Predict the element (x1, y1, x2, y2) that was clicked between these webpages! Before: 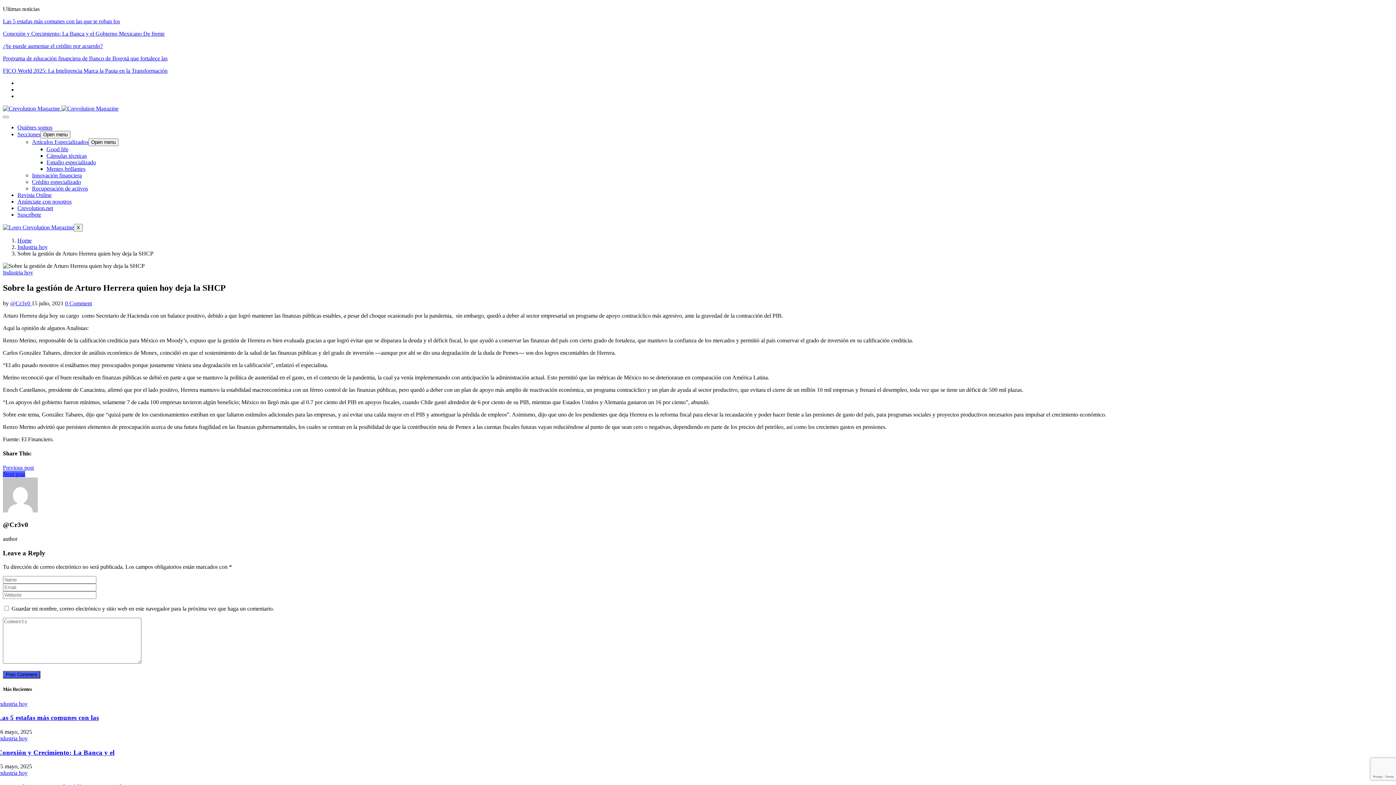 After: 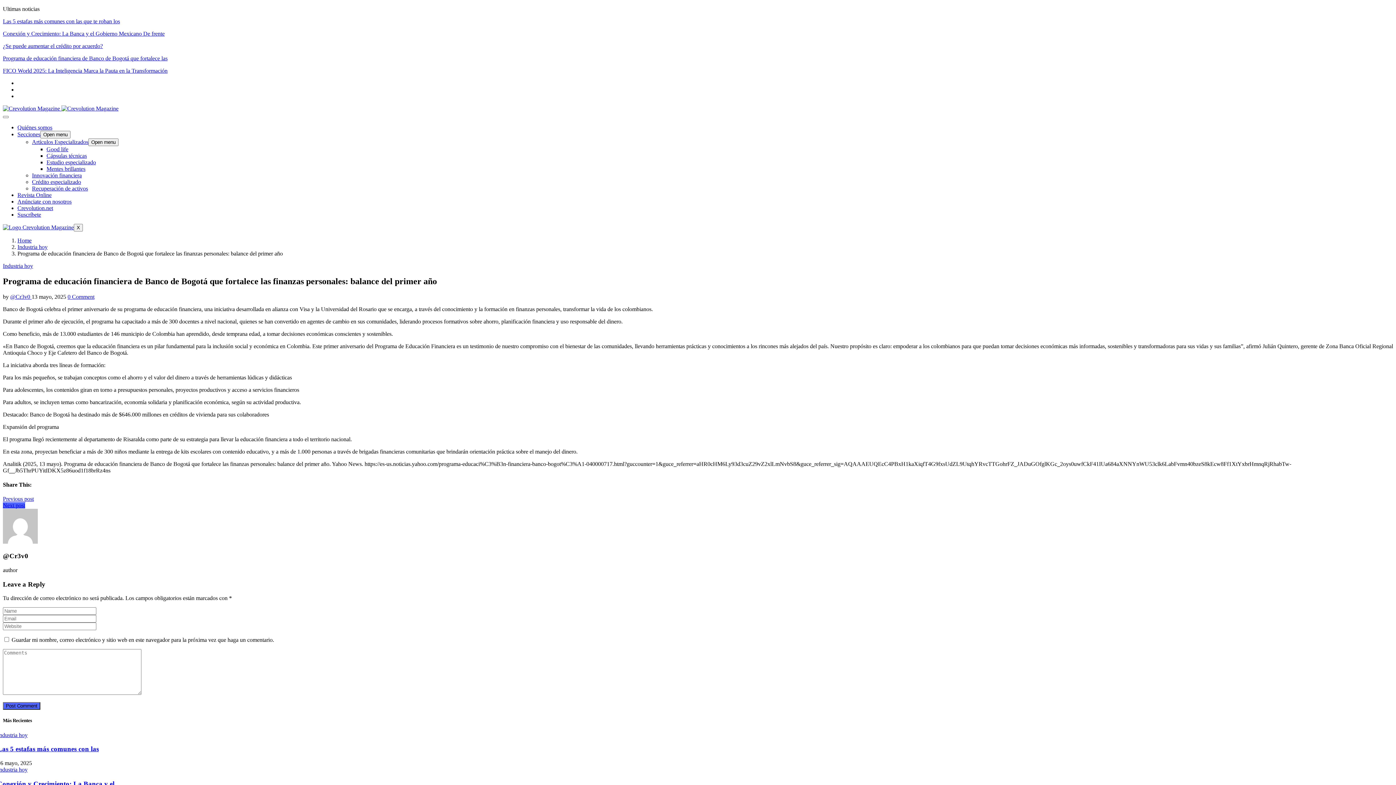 Action: bbox: (2, 55, 167, 61) label: Programa de educación financiera de Banco de Bogotá que fortalece las